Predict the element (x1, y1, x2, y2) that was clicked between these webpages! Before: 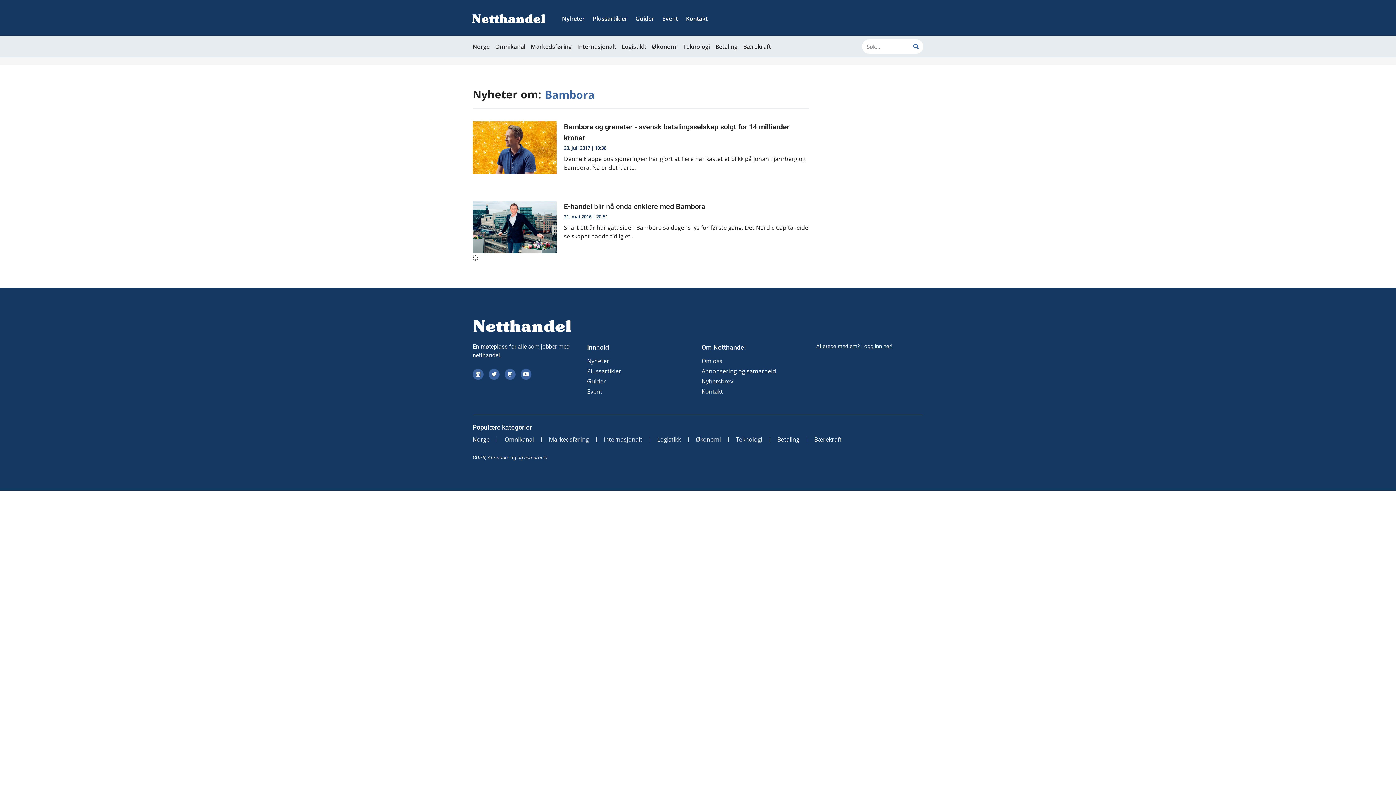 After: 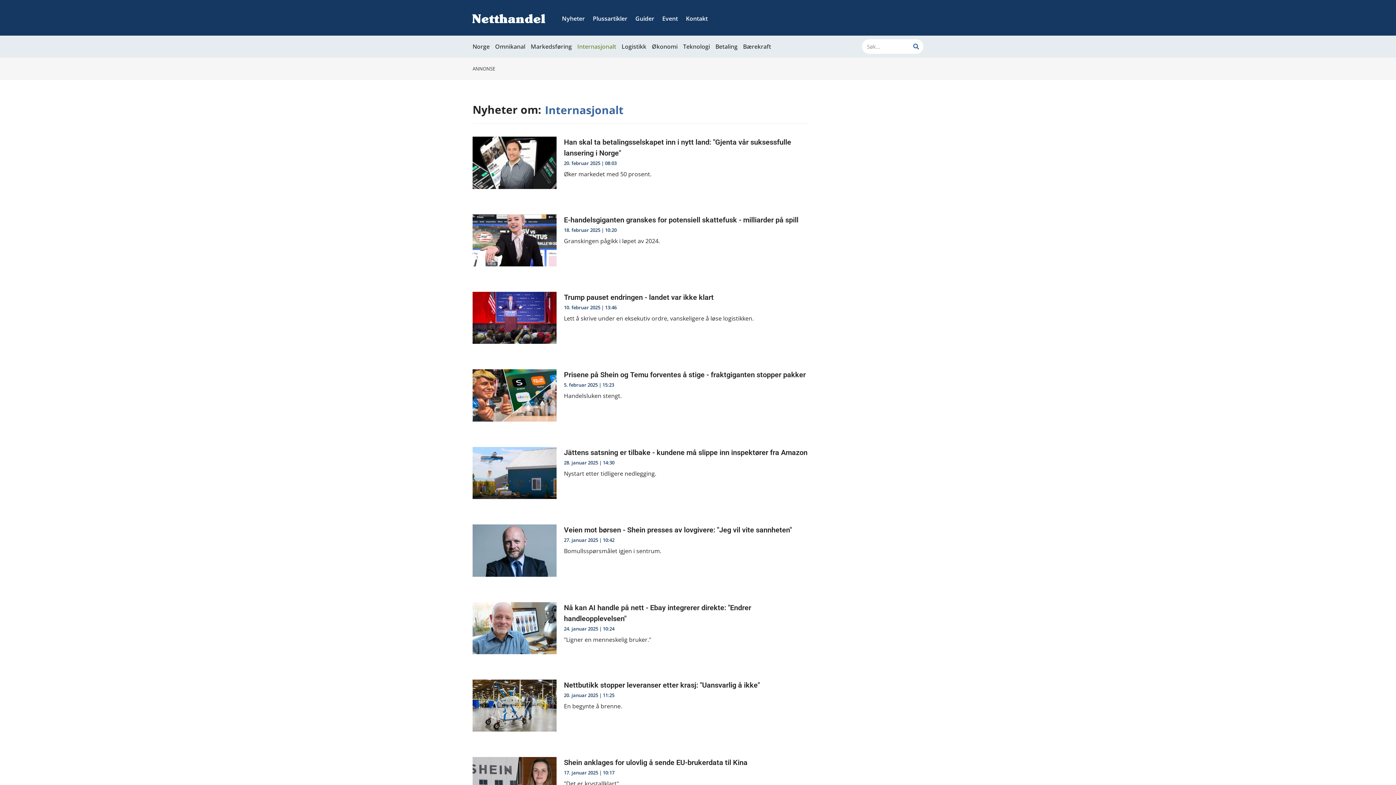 Action: label: Internasjonalt bbox: (596, 534, 649, 542)